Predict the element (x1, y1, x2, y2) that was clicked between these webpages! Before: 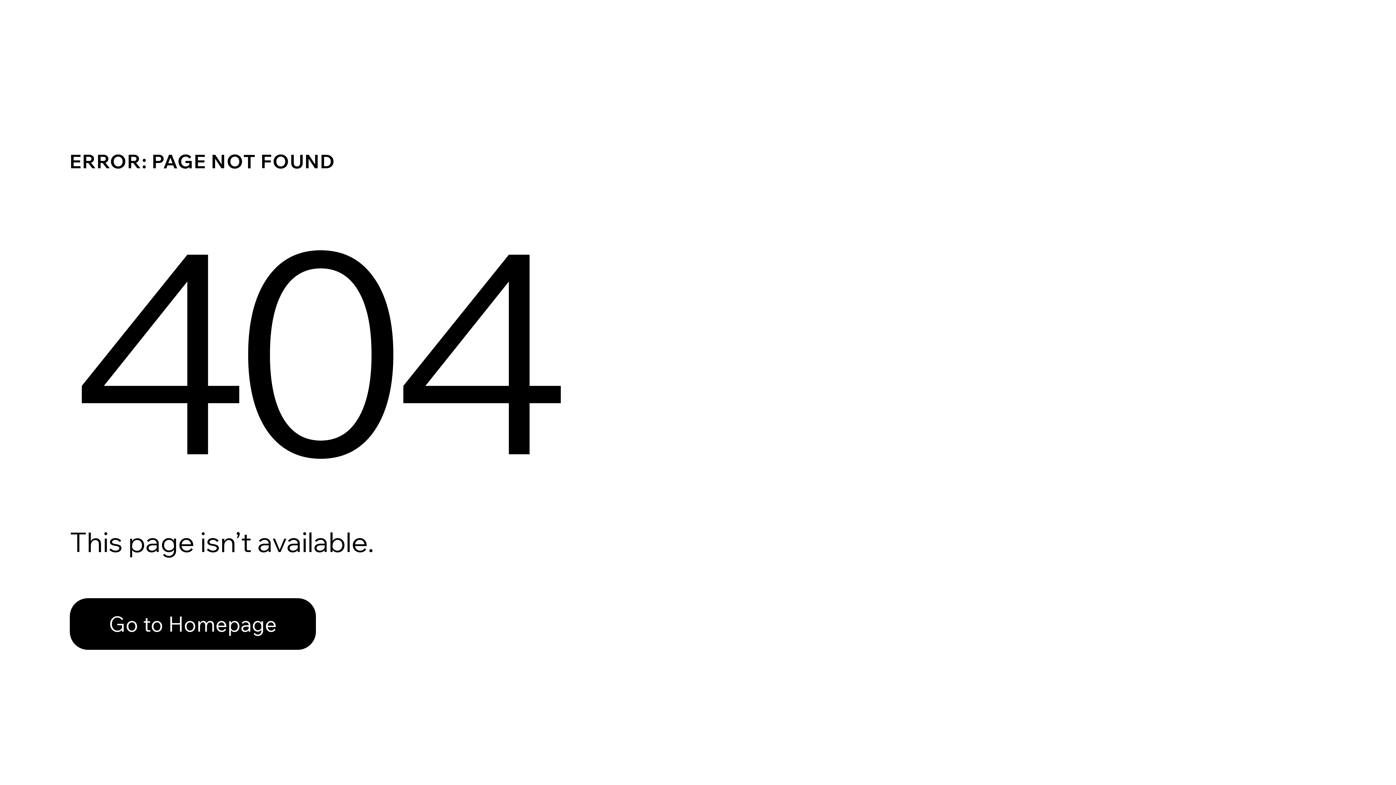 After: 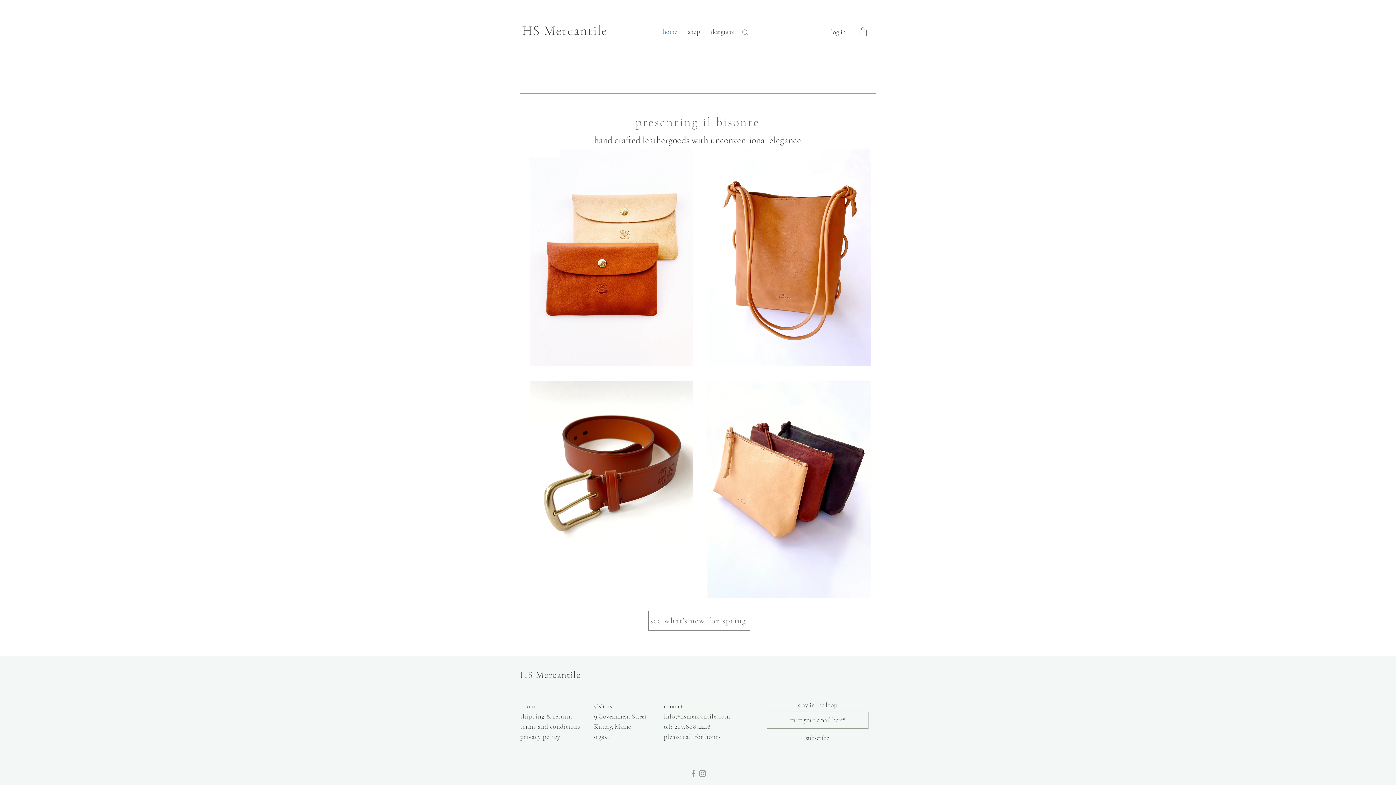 Action: label: Go to Homepage bbox: (69, 598, 316, 650)